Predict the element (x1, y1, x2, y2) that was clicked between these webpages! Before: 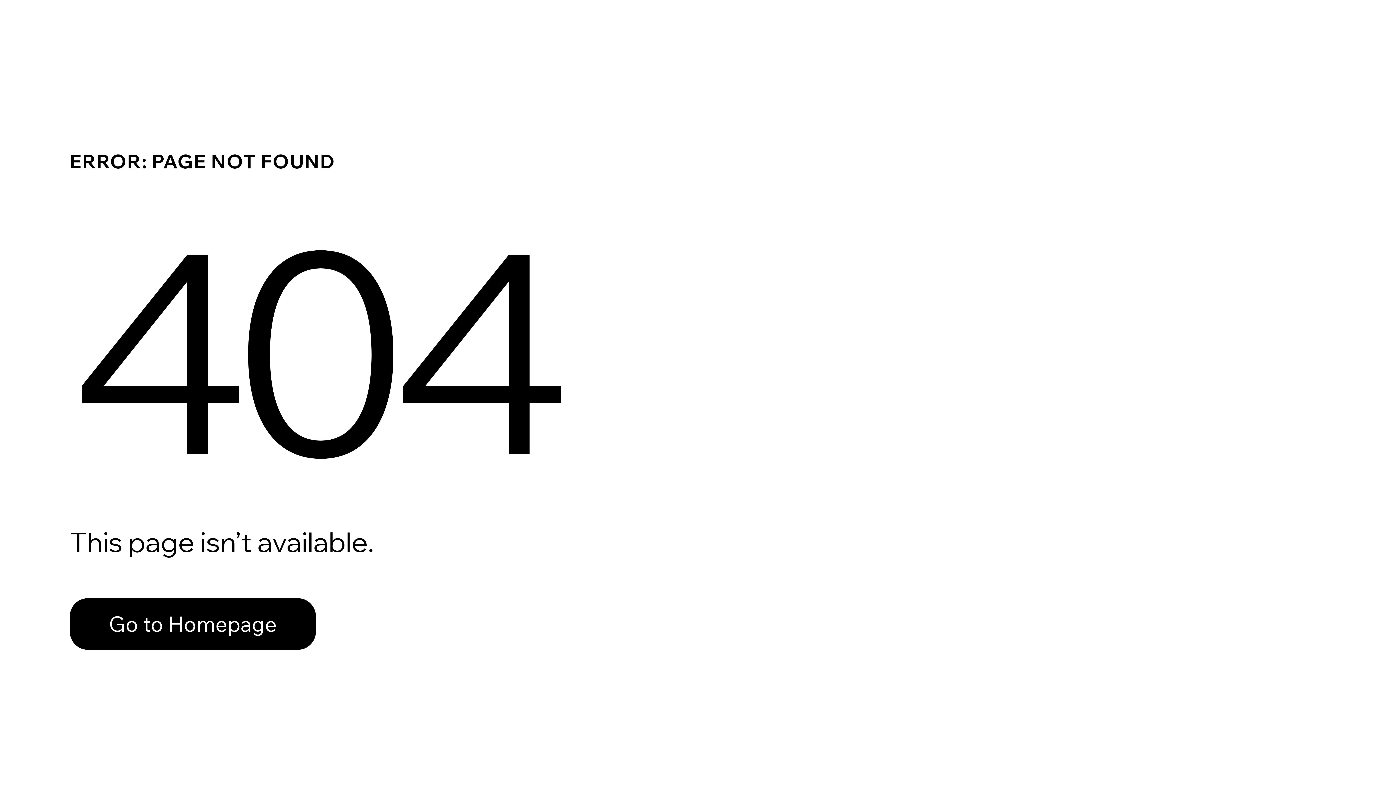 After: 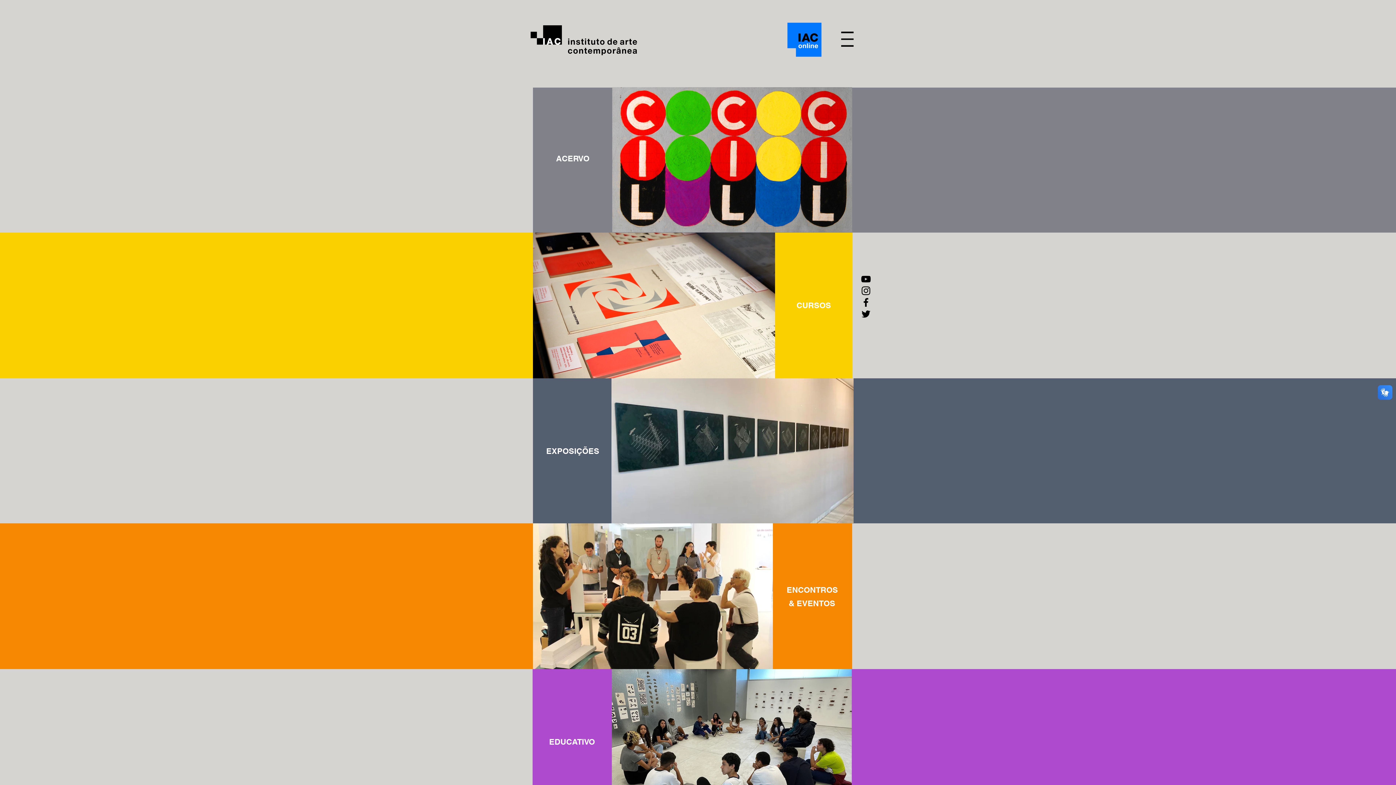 Action: bbox: (69, 598, 316, 650) label: Go to Homepage